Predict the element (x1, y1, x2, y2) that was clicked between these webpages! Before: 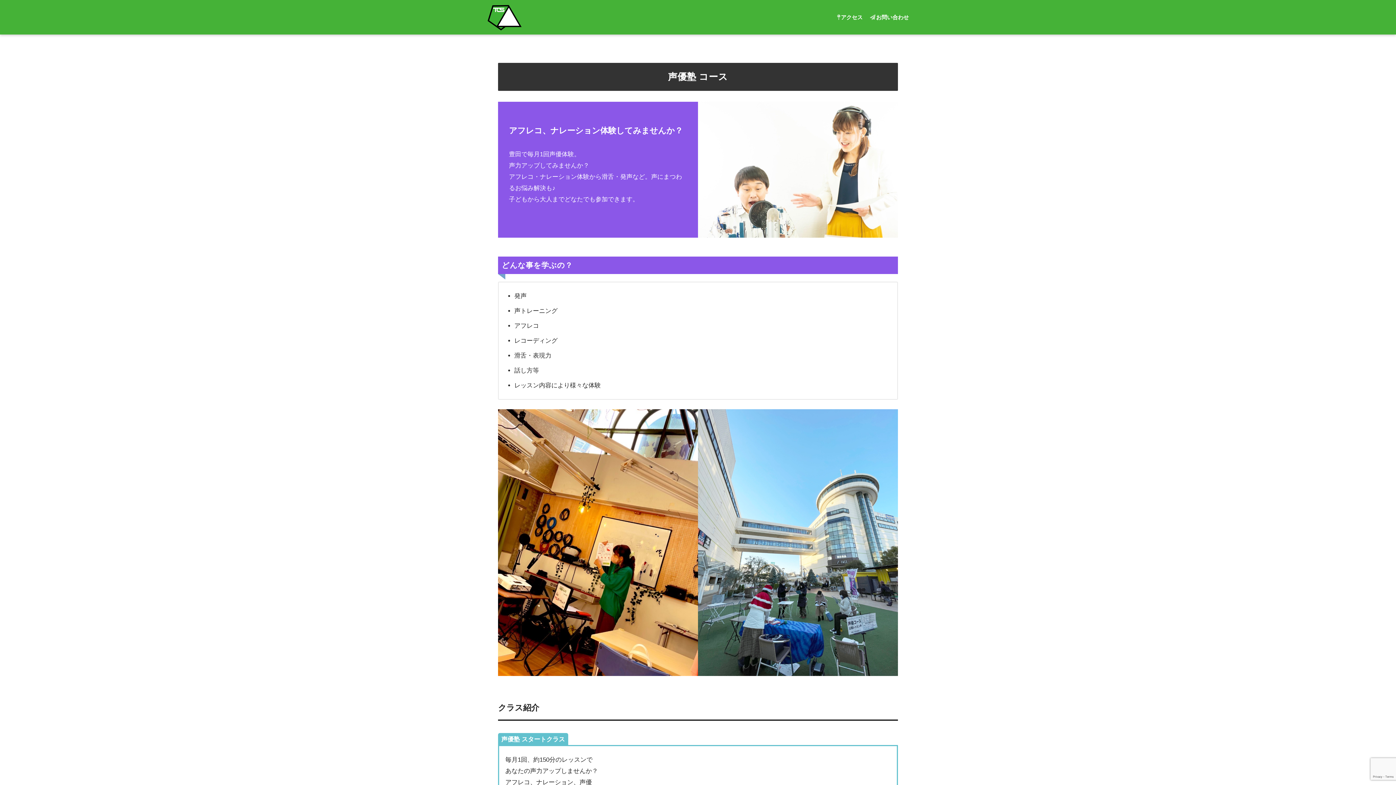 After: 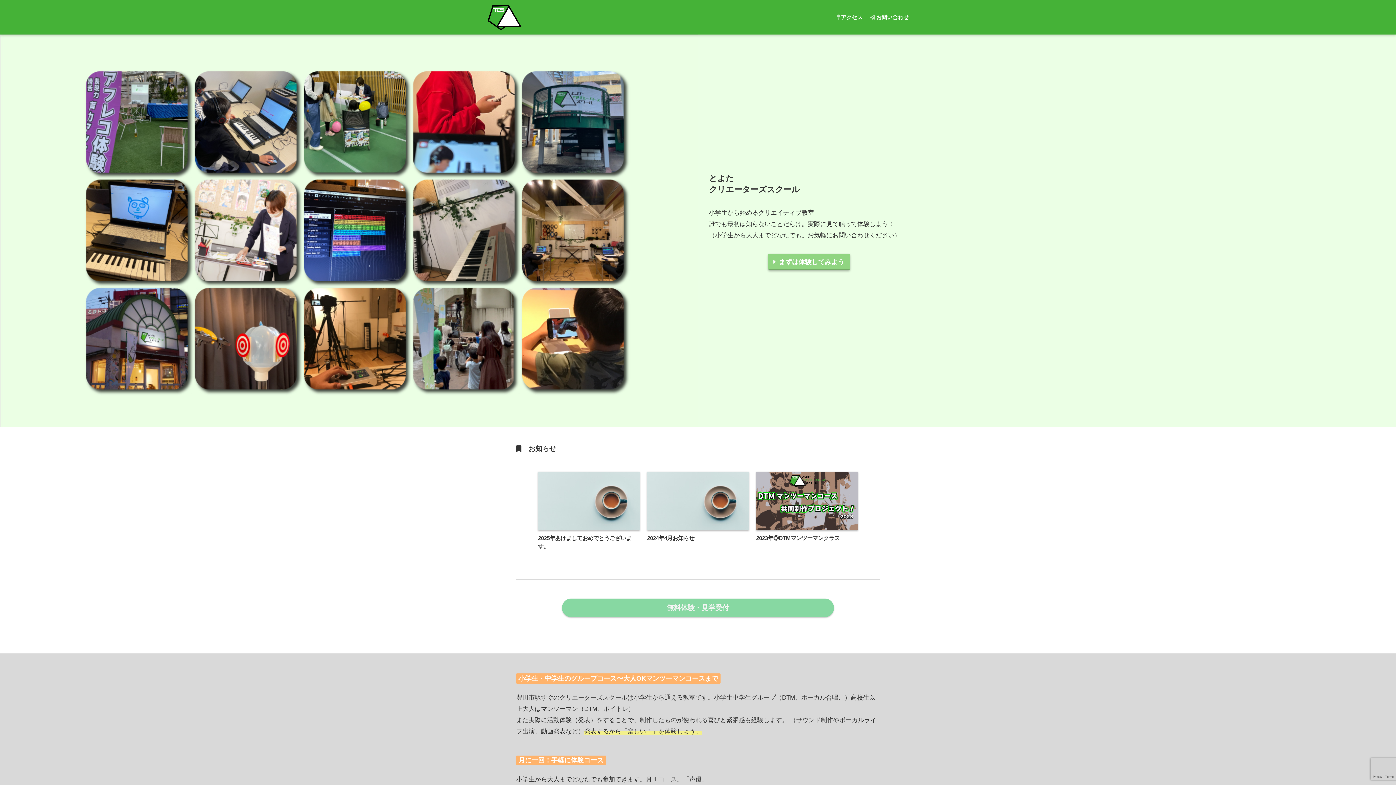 Action: bbox: (485, 12, 525, 22)